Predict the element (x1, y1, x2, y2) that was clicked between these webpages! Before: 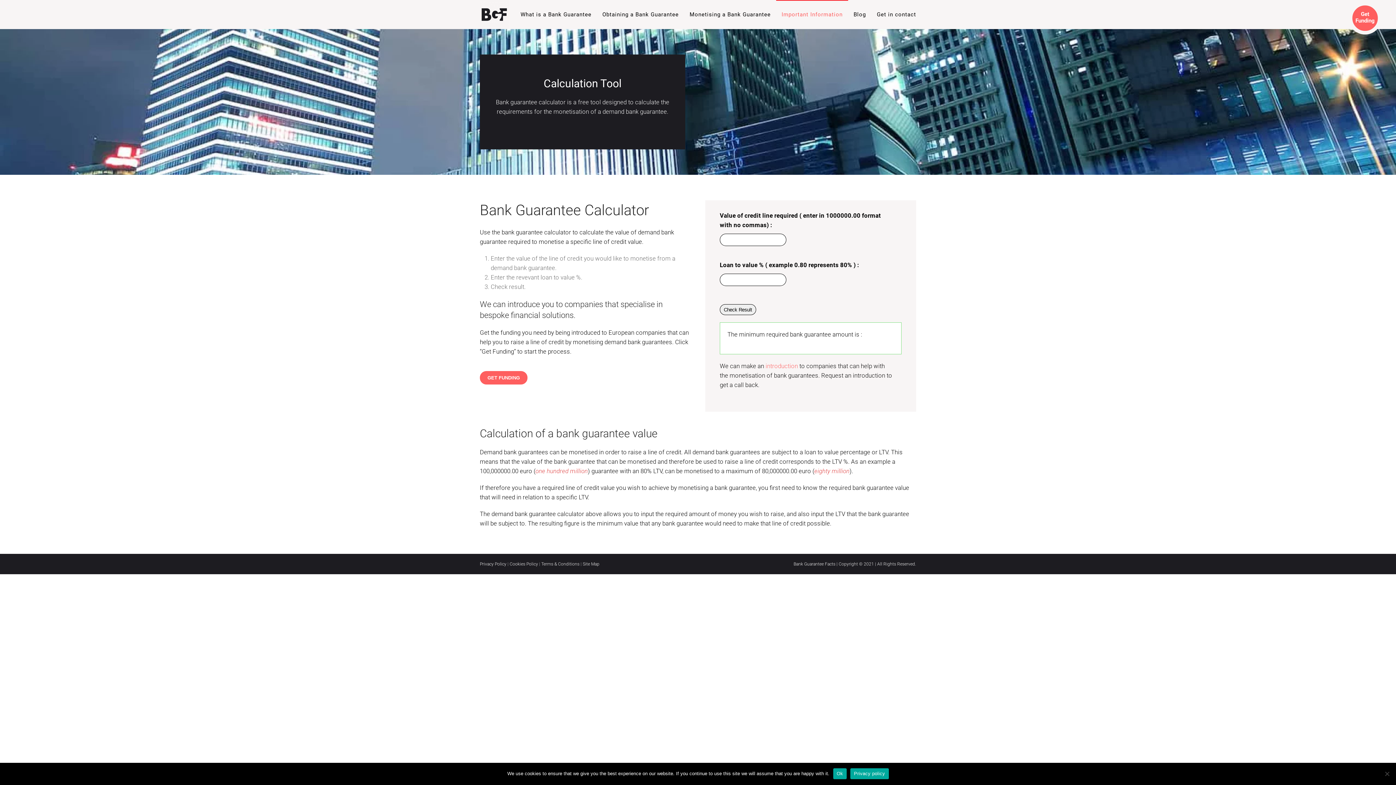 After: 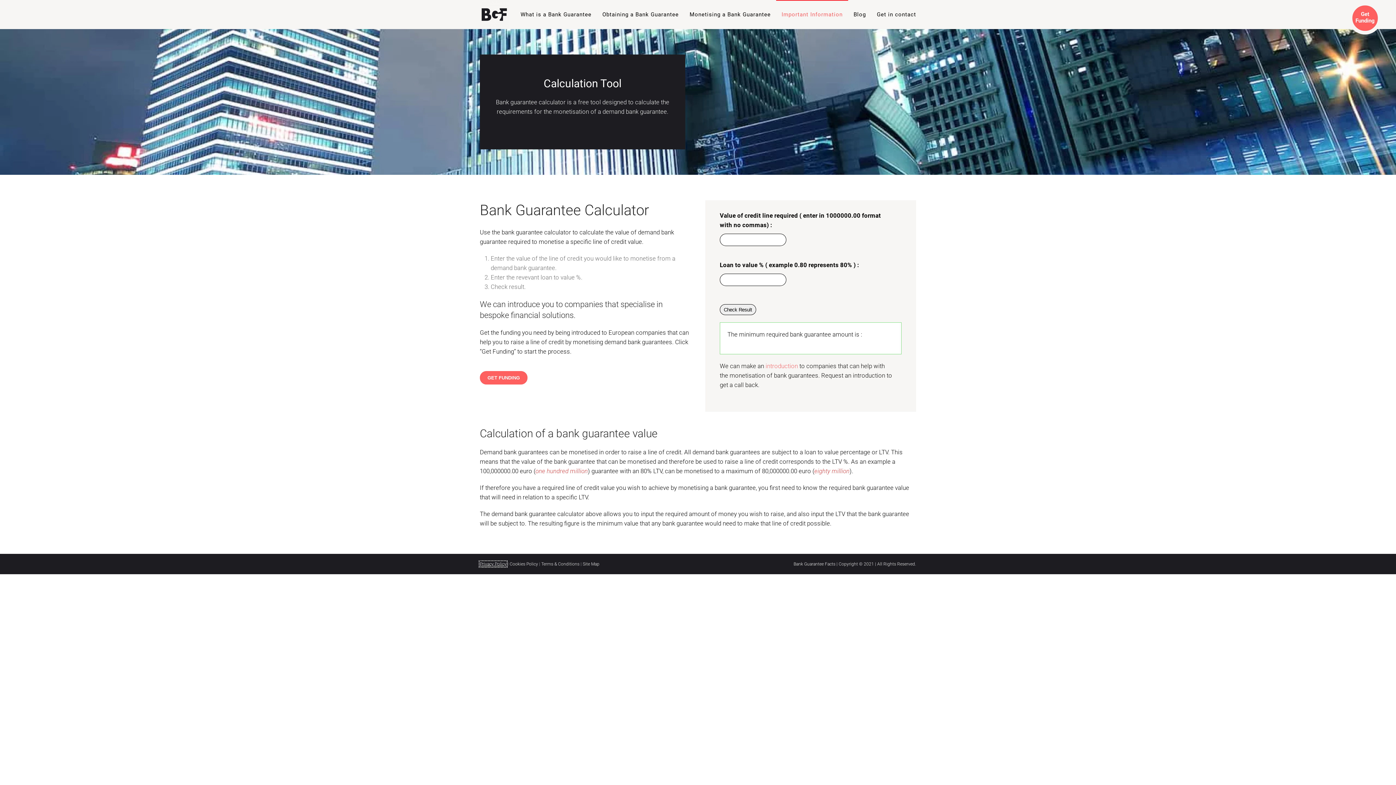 Action: bbox: (480, 561, 506, 566) label: Privacy Policy